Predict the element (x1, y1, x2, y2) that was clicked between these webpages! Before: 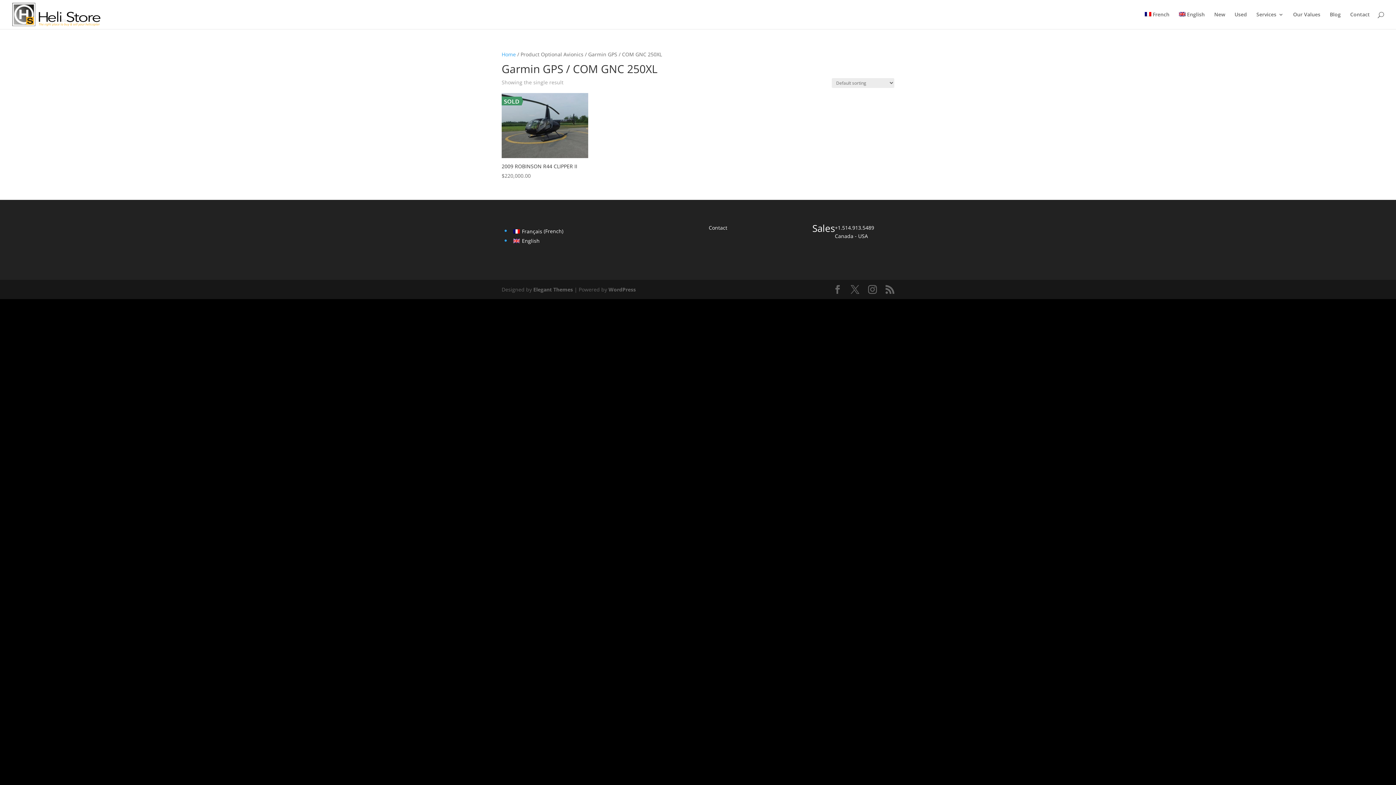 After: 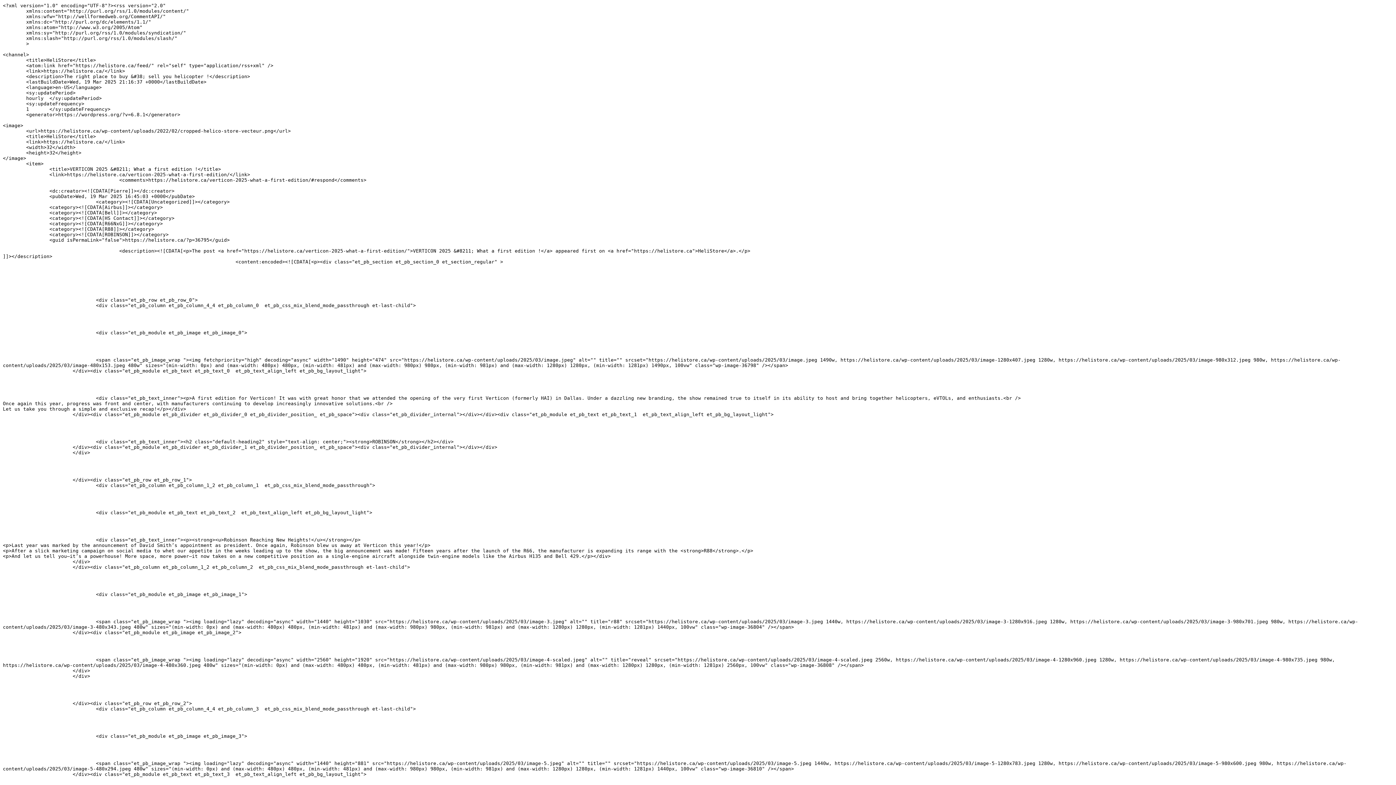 Action: bbox: (885, 285, 894, 294)